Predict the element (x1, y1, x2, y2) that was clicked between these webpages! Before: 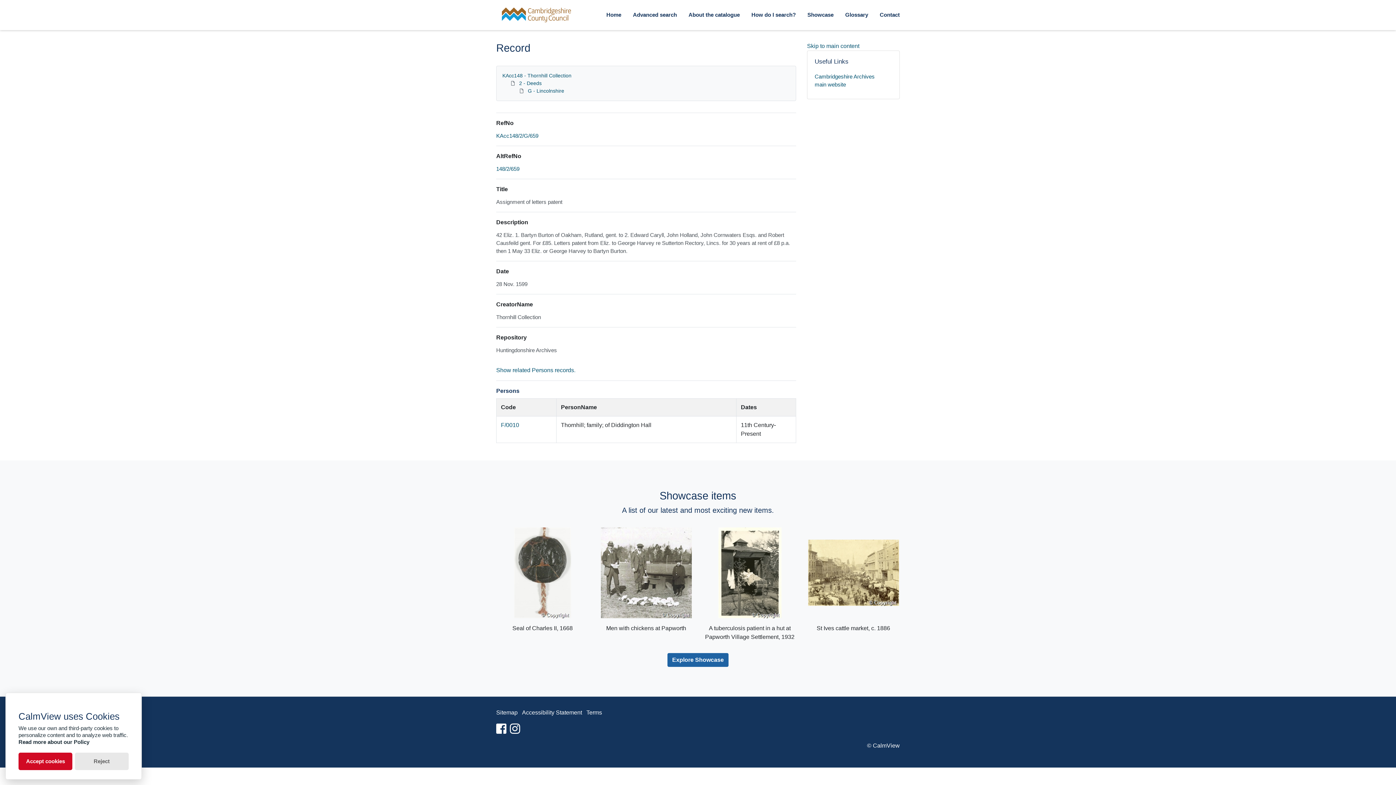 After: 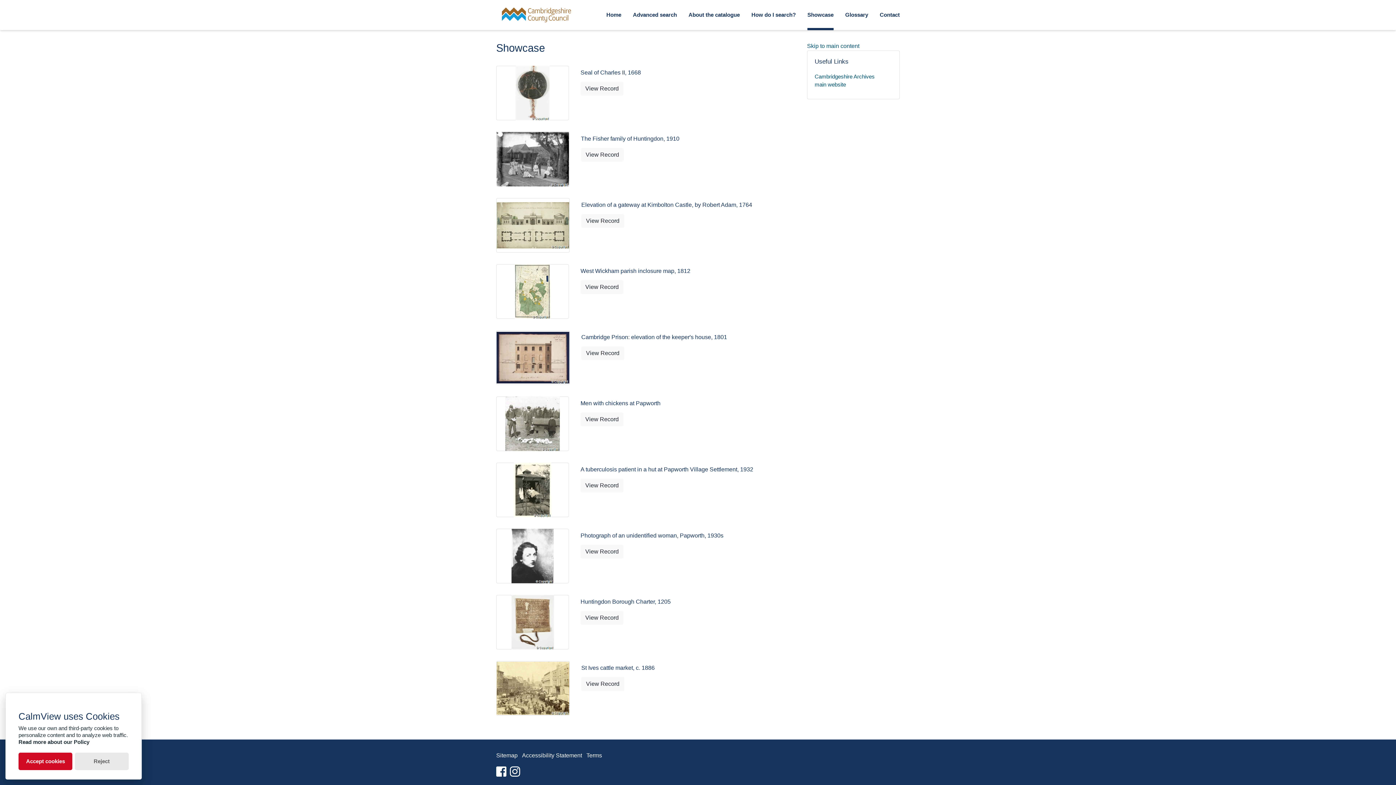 Action: label: Explore Showcase bbox: (667, 653, 728, 667)